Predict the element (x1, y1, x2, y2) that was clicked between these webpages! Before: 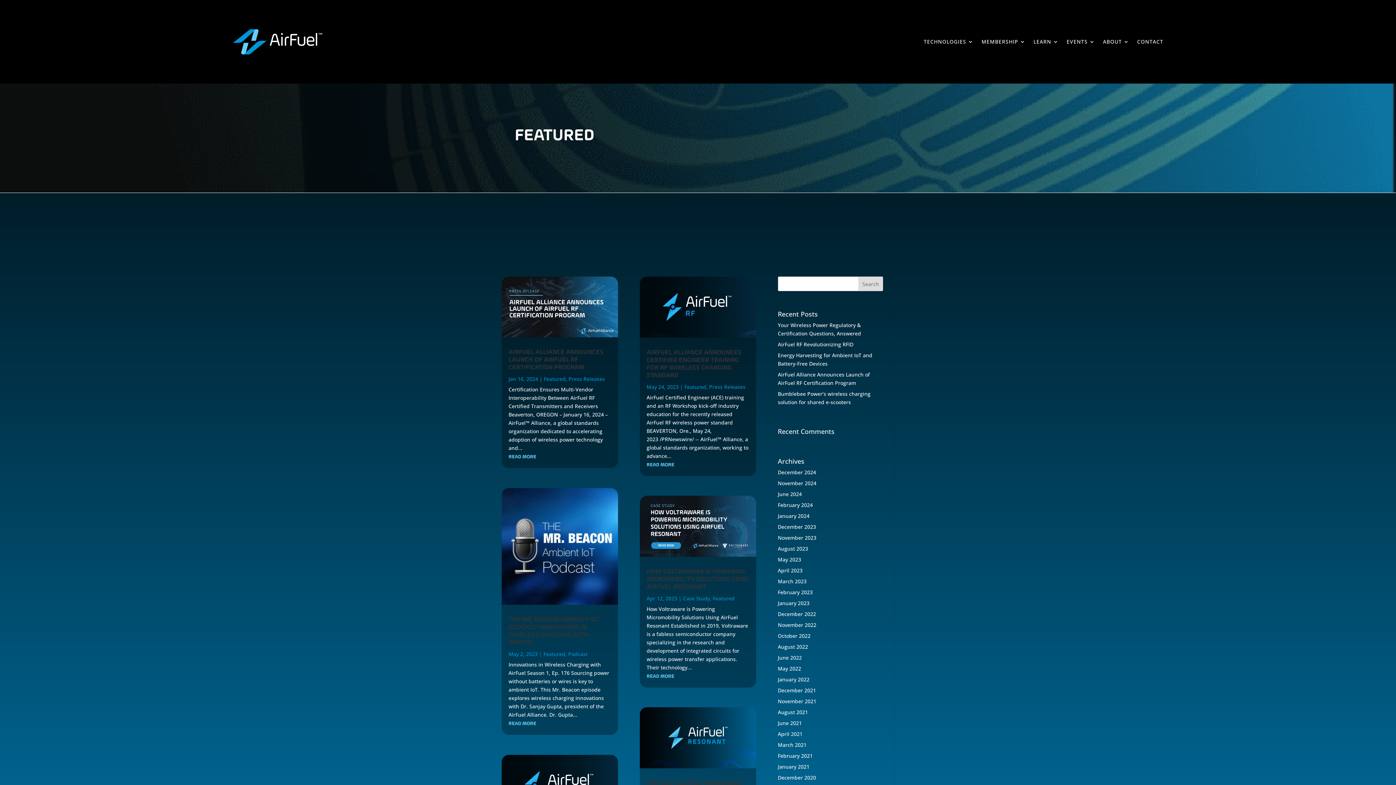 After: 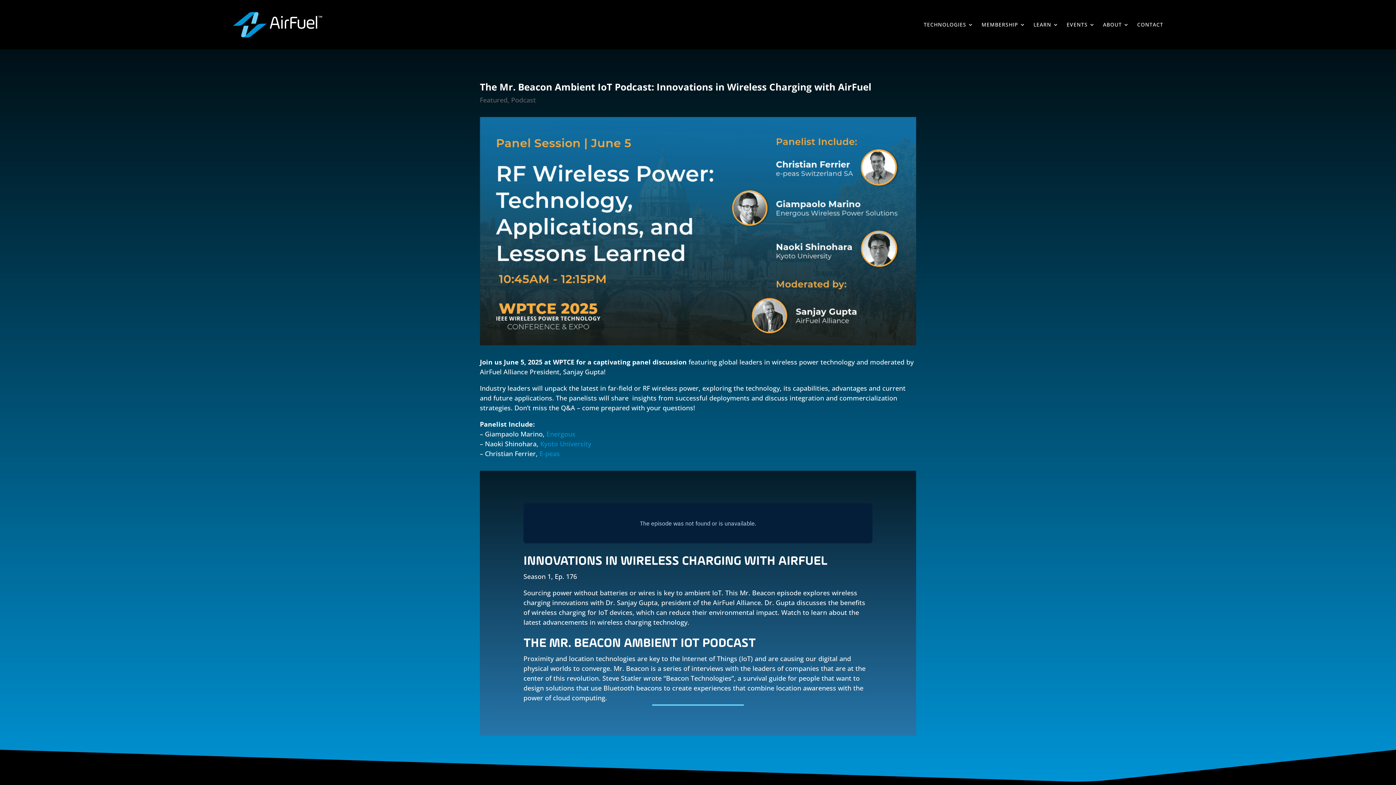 Action: label: READ MORE bbox: (508, 721, 536, 726)